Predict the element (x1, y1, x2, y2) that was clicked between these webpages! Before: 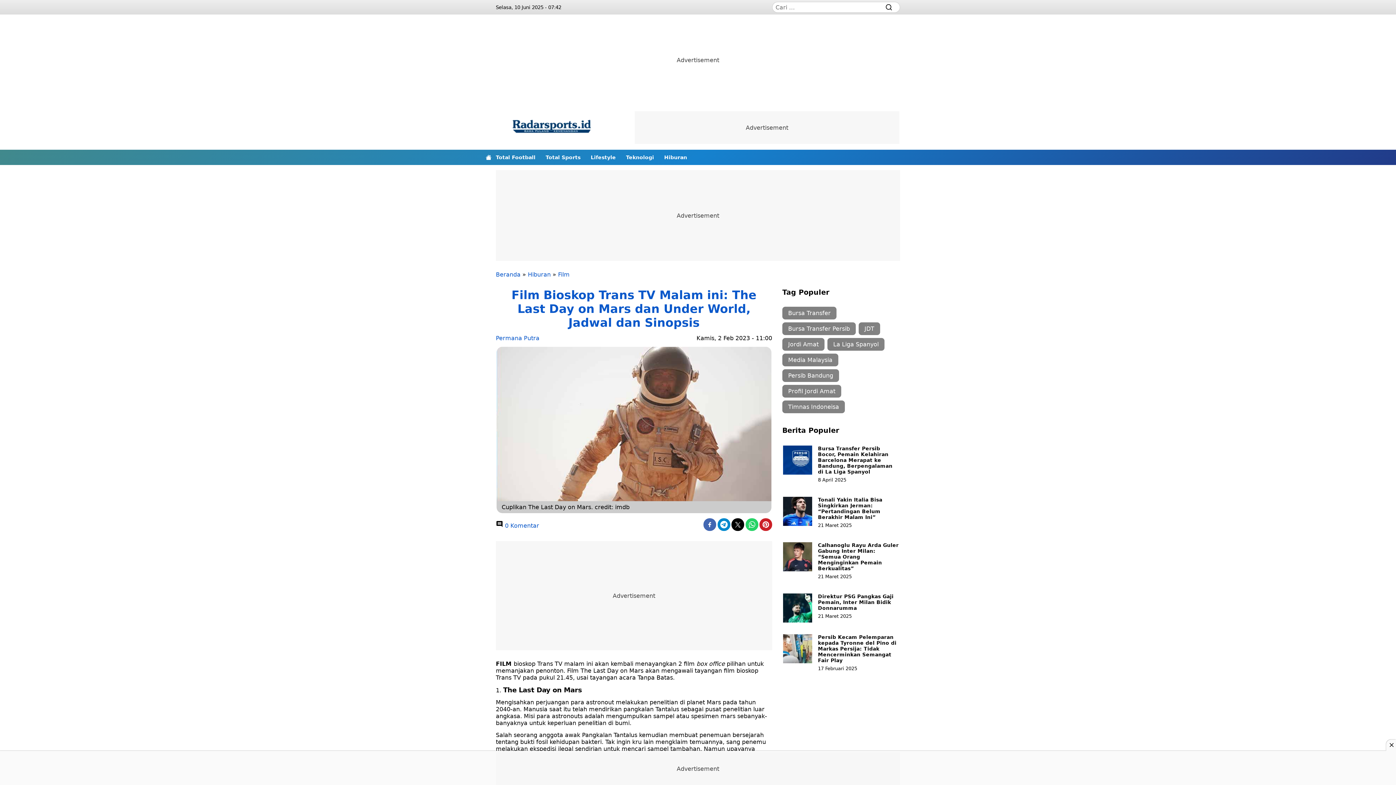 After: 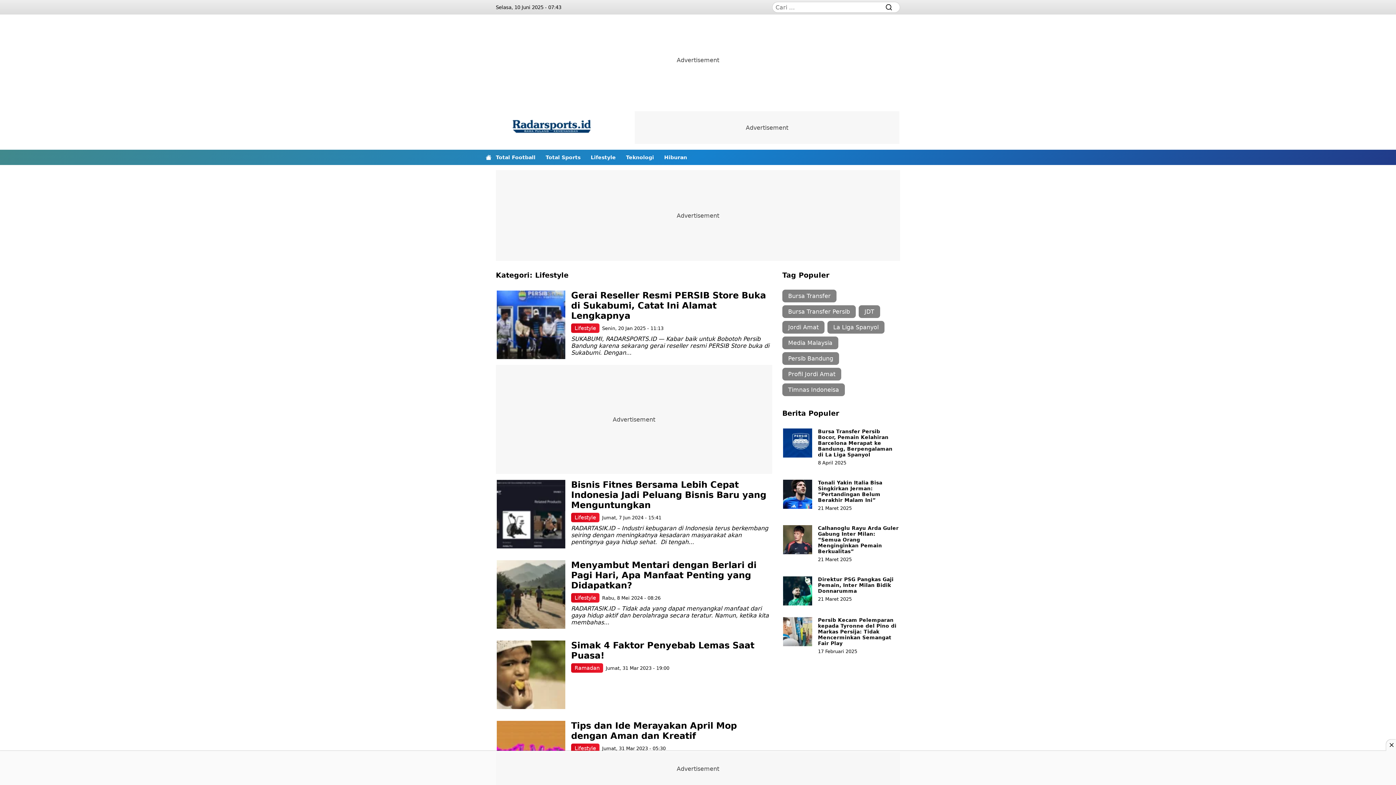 Action: bbox: (590, 149, 616, 165) label: Lifestyle